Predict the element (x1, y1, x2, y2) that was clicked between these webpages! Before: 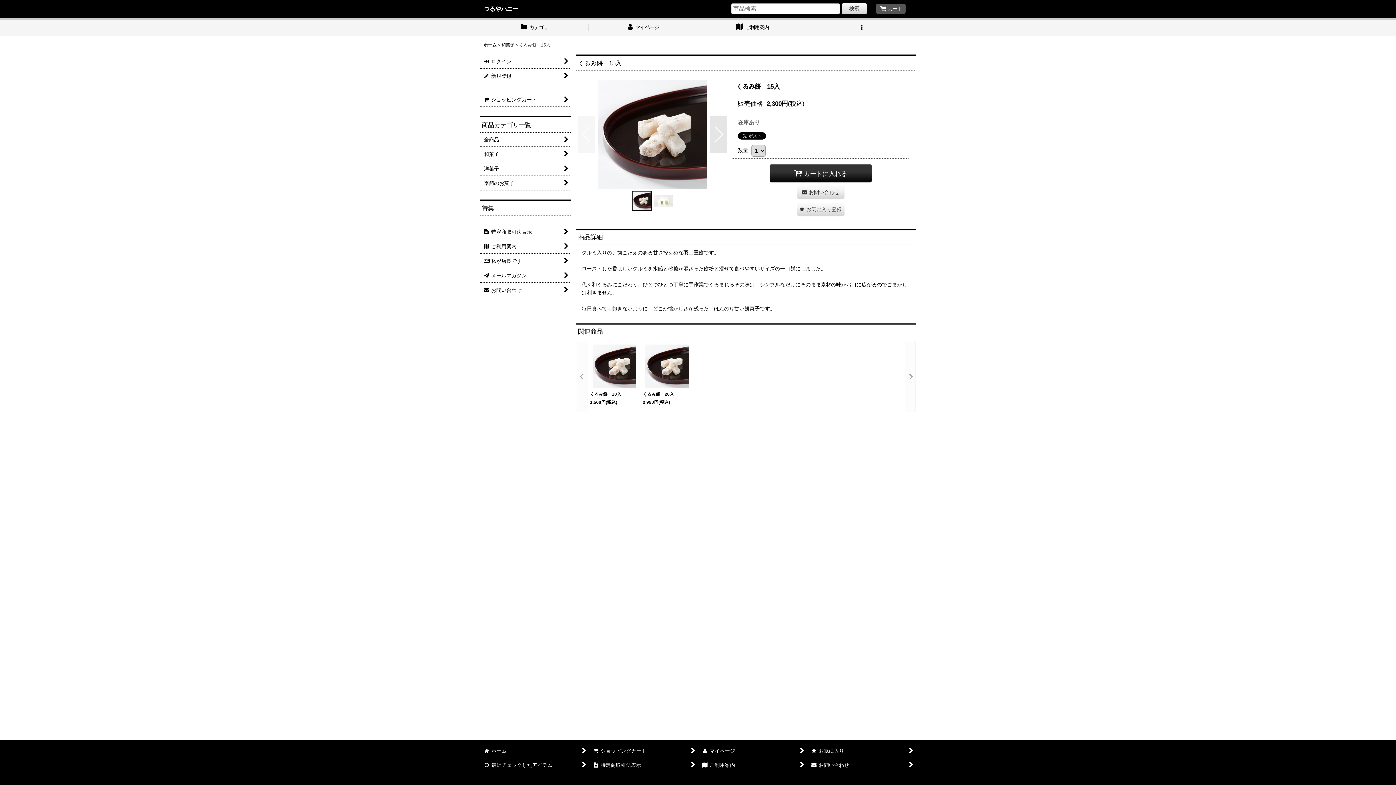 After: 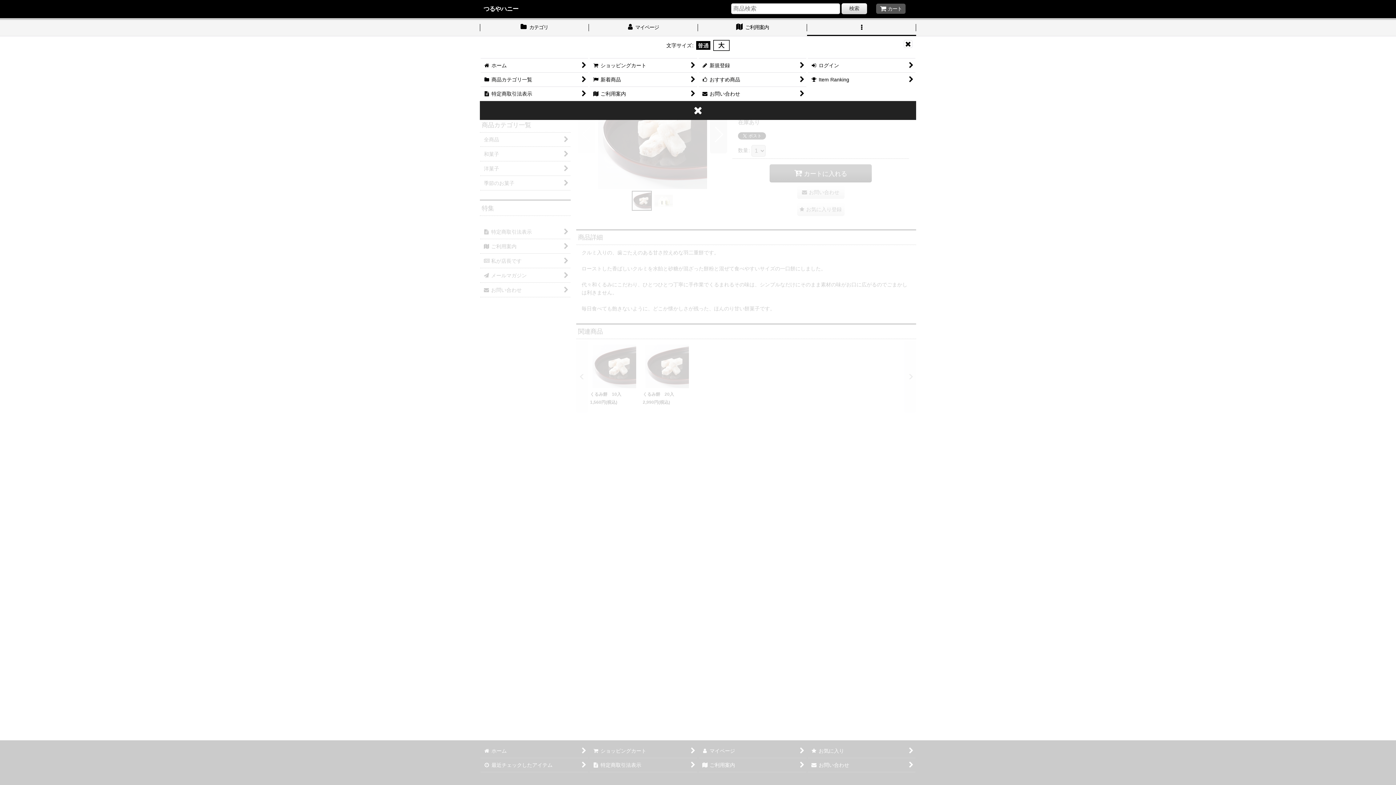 Action: label:  メニュー bbox: (807, 20, 916, 36)